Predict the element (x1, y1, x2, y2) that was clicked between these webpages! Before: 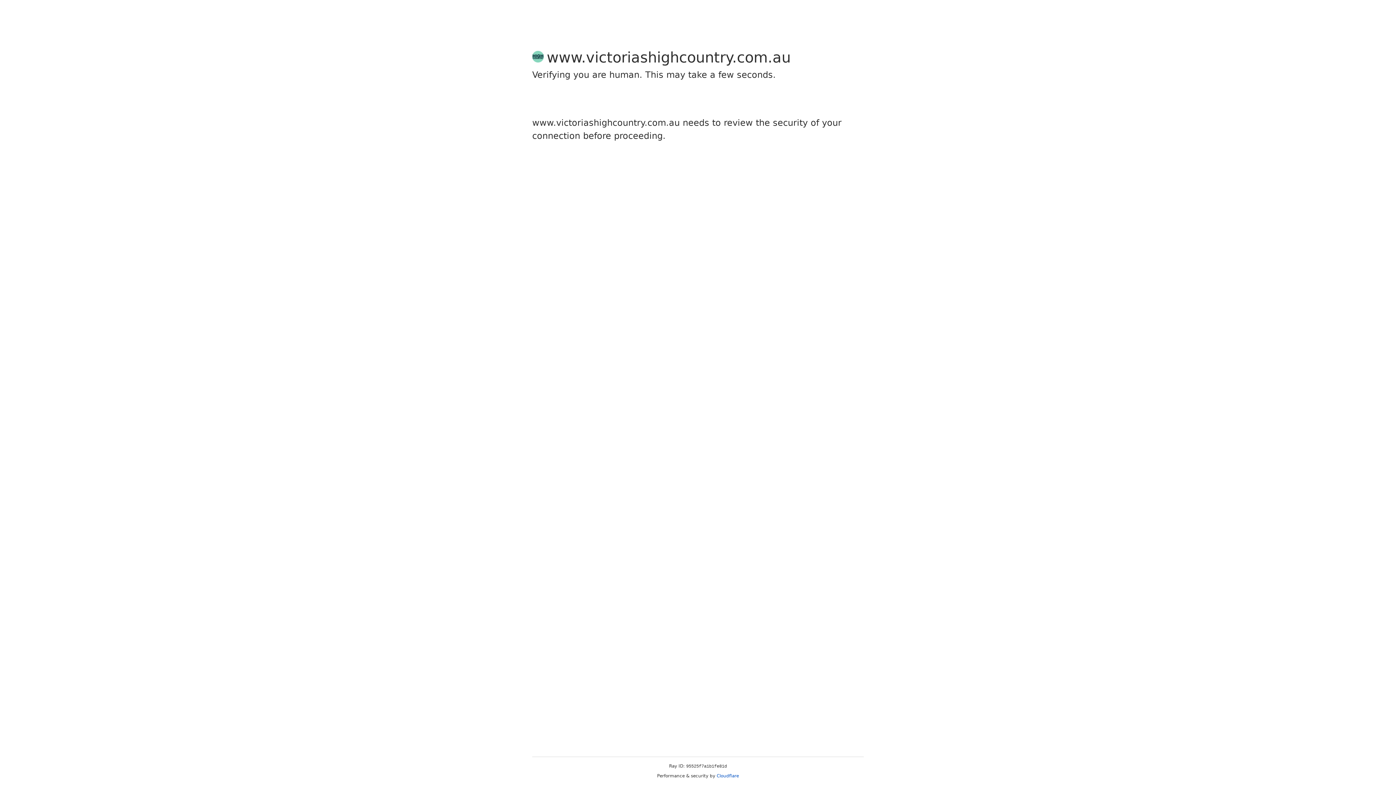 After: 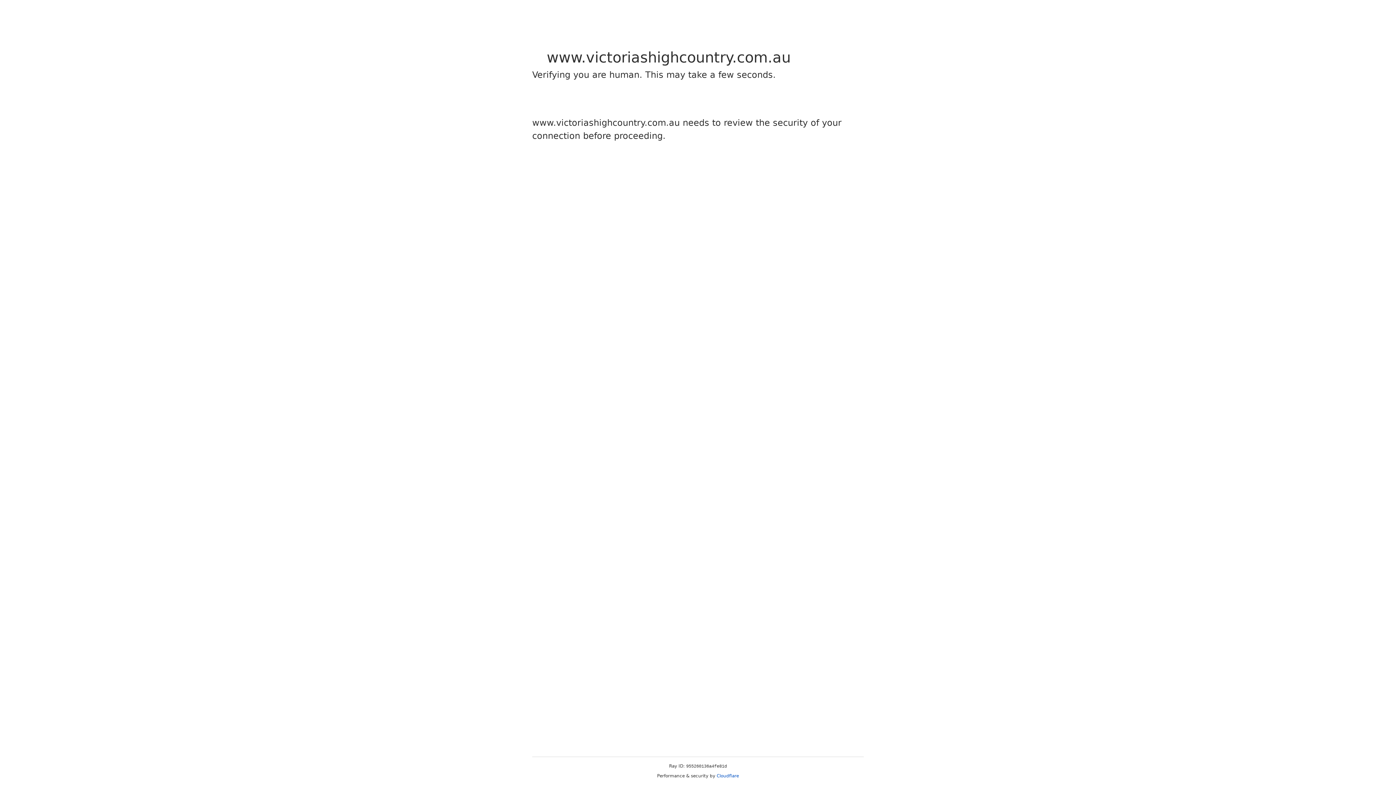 Action: bbox: (716, 773, 739, 778) label: Cloudflare